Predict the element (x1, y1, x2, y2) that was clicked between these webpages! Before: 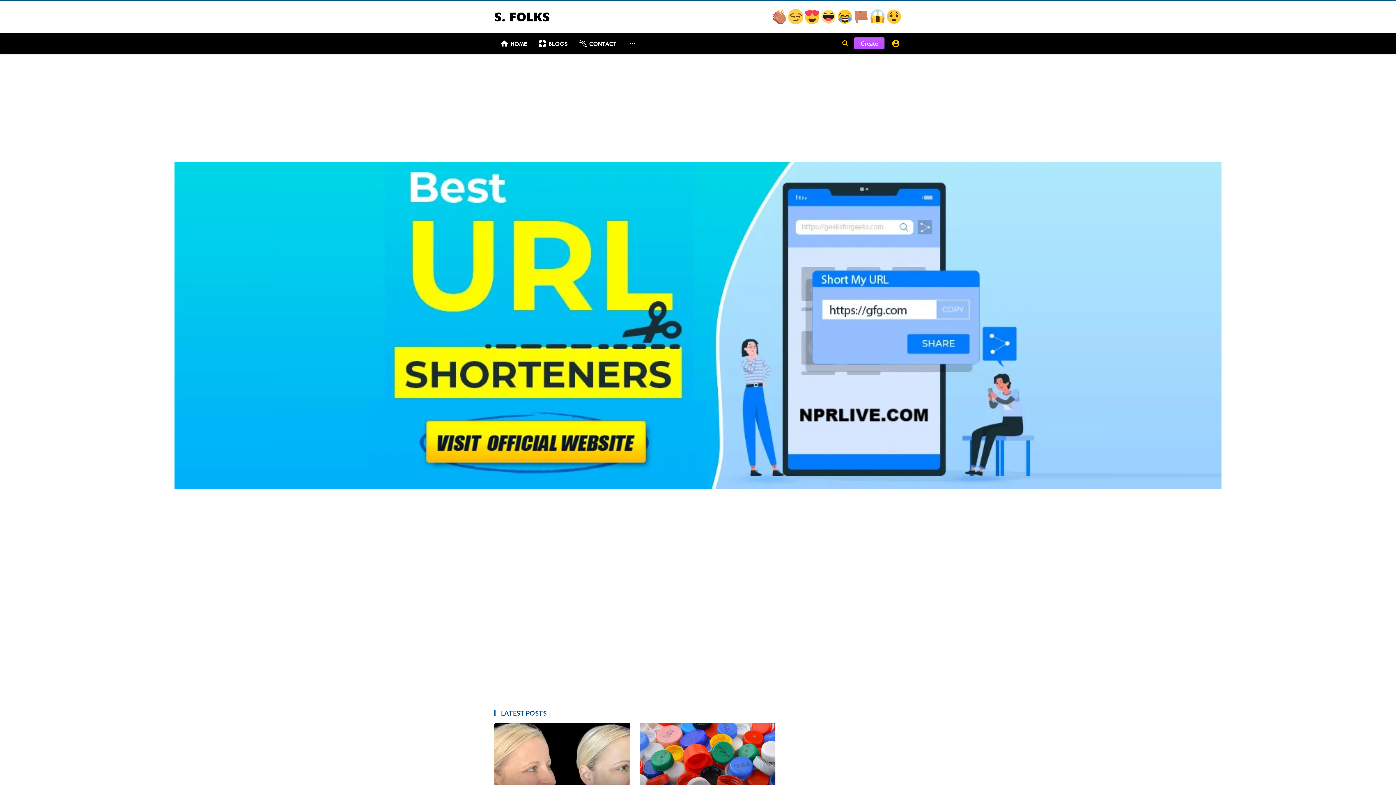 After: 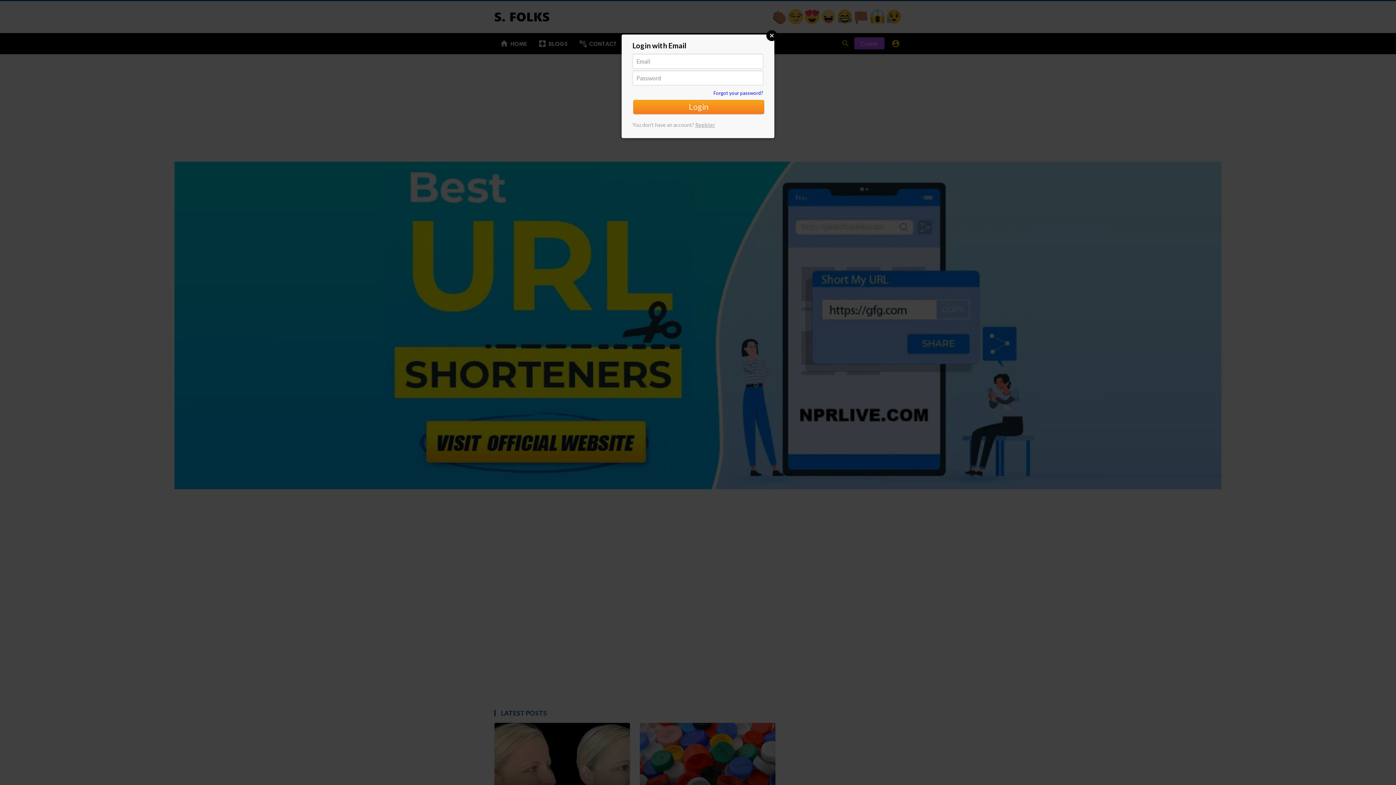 Action: bbox: (890, 37, 901, 49) label: 